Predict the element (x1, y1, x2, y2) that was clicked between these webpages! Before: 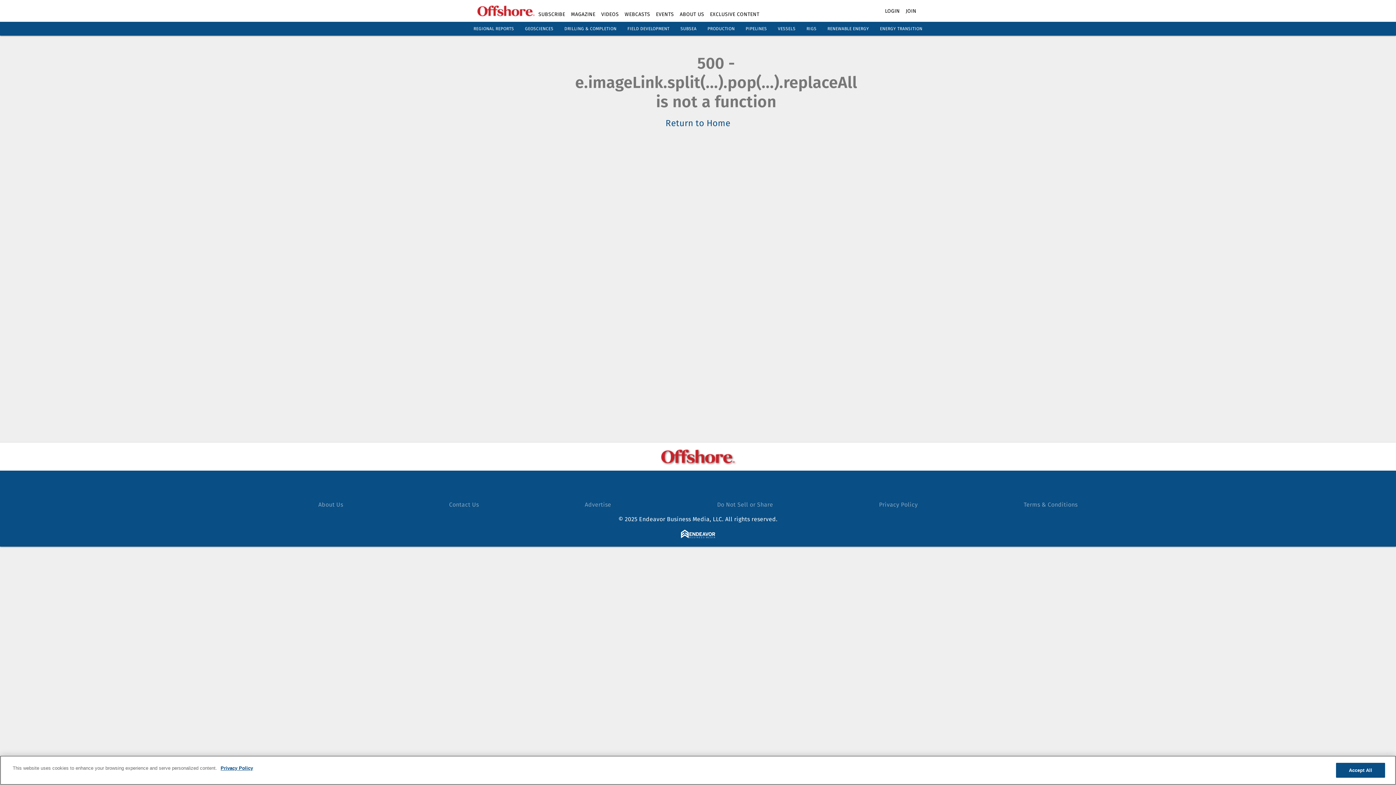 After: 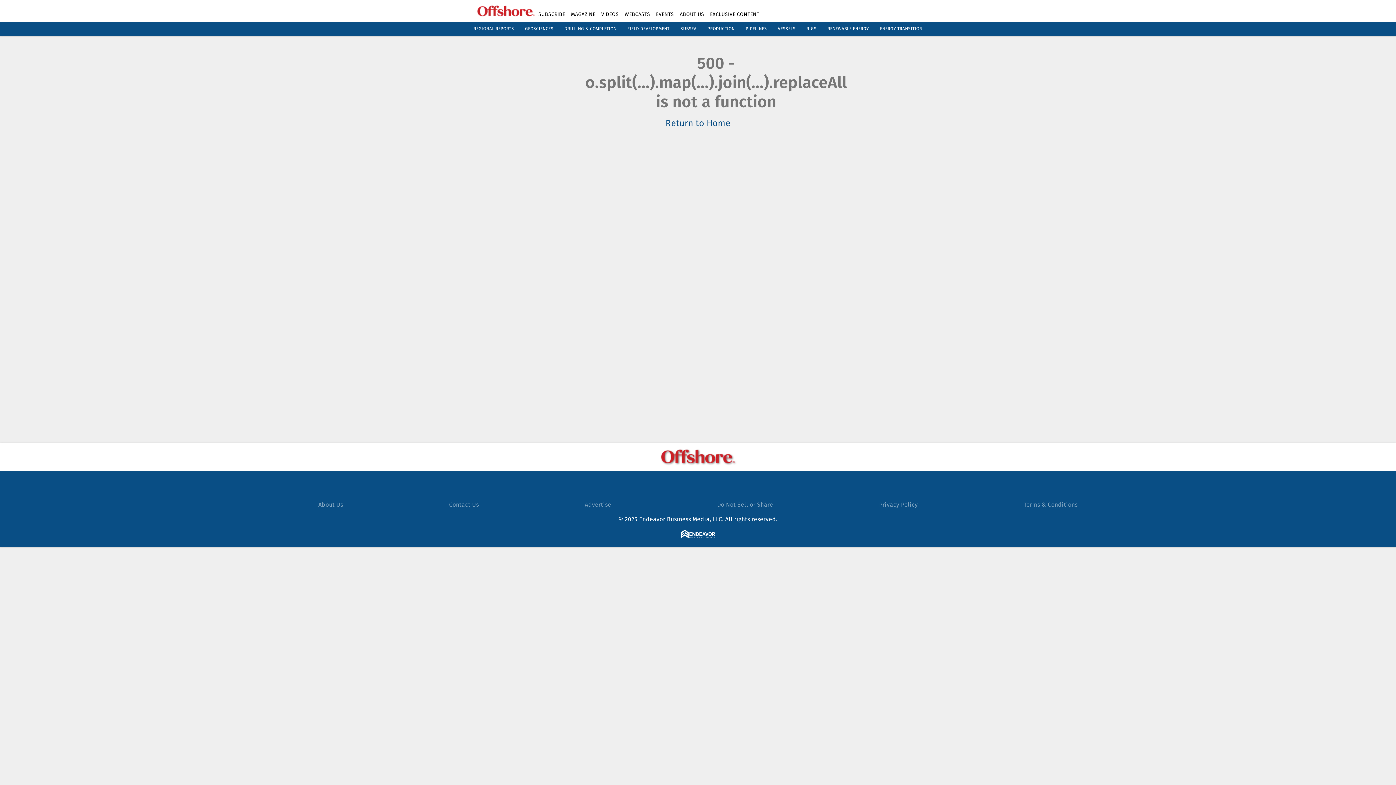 Action: label: JOIN bbox: (905, 7, 916, 14)